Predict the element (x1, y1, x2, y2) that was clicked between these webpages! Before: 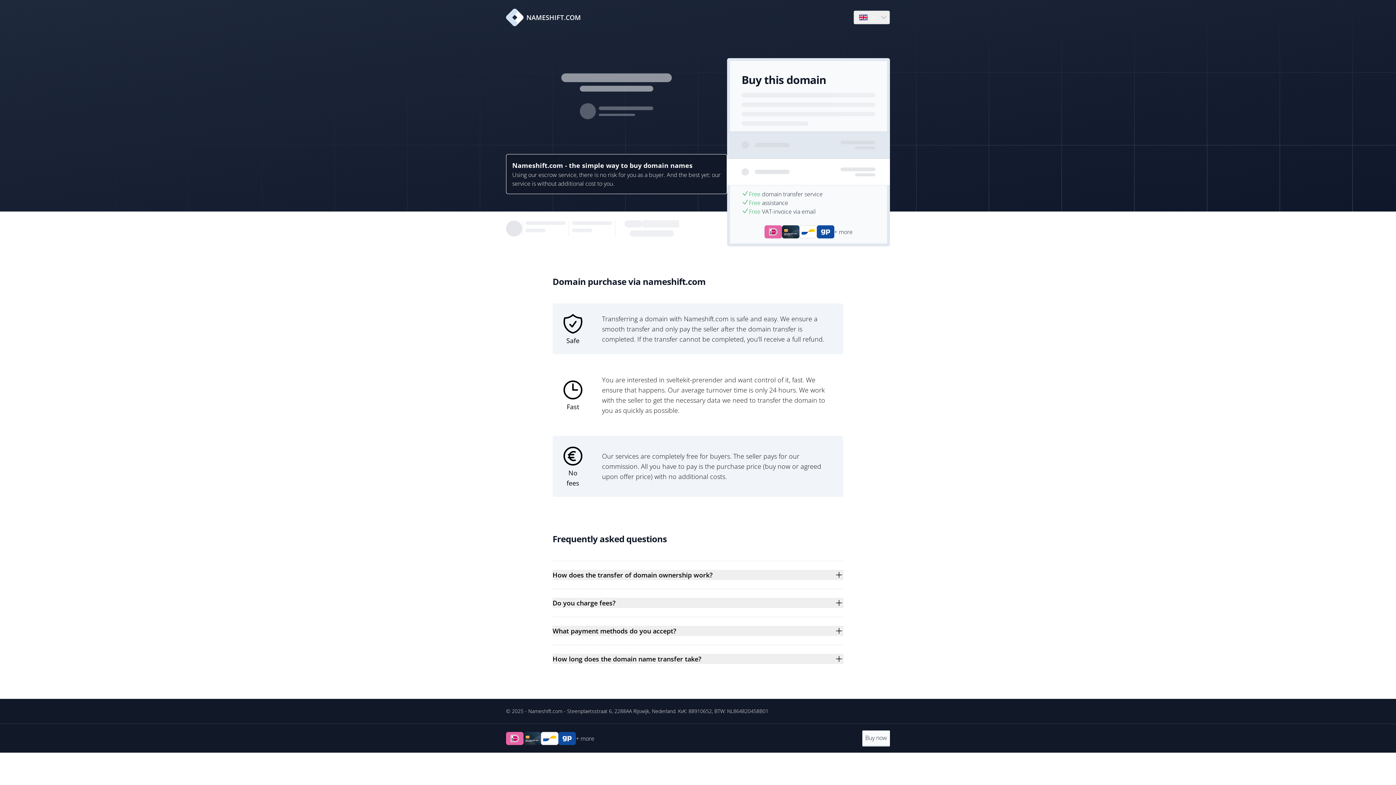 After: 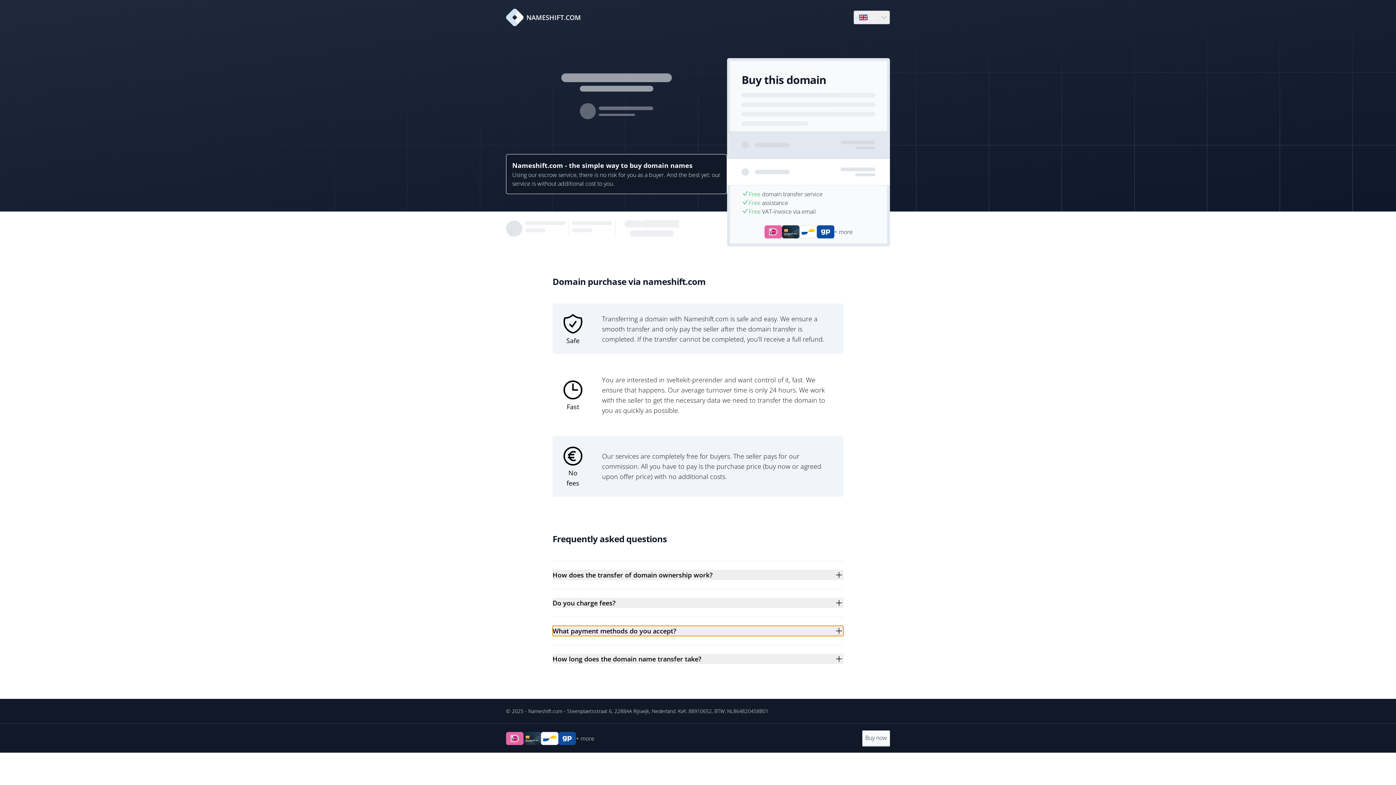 Action: bbox: (552, 626, 843, 636) label: What payment methods do you accept?